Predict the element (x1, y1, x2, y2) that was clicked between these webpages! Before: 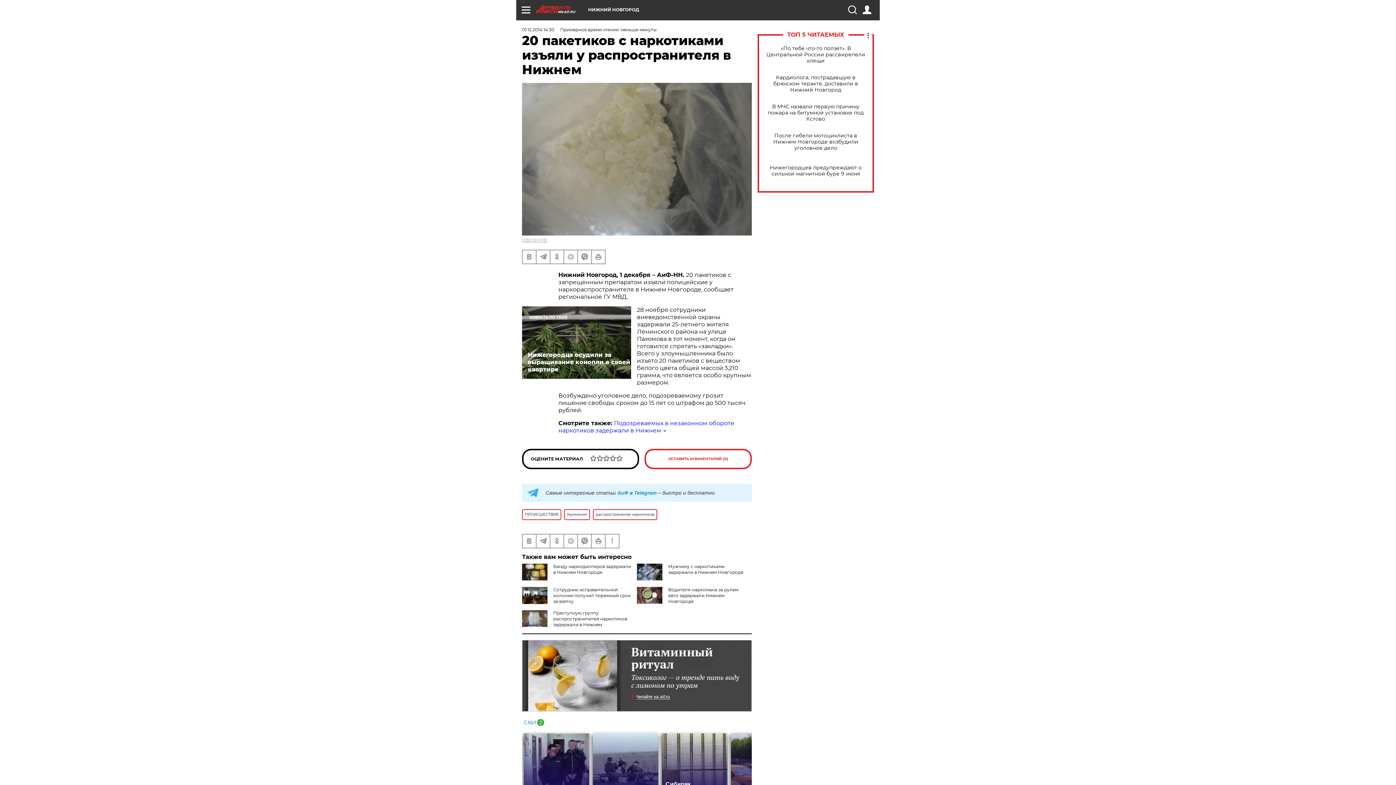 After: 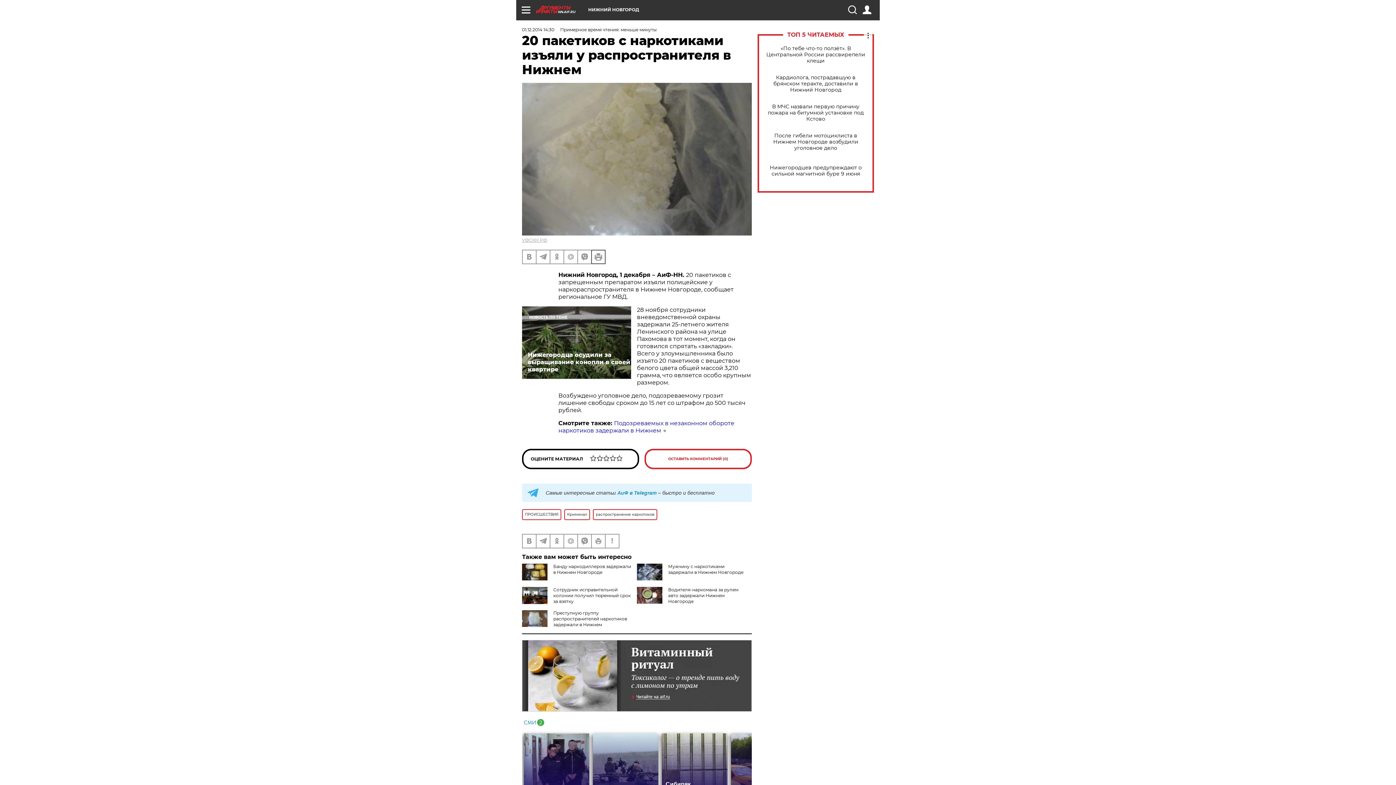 Action: bbox: (592, 250, 605, 263)